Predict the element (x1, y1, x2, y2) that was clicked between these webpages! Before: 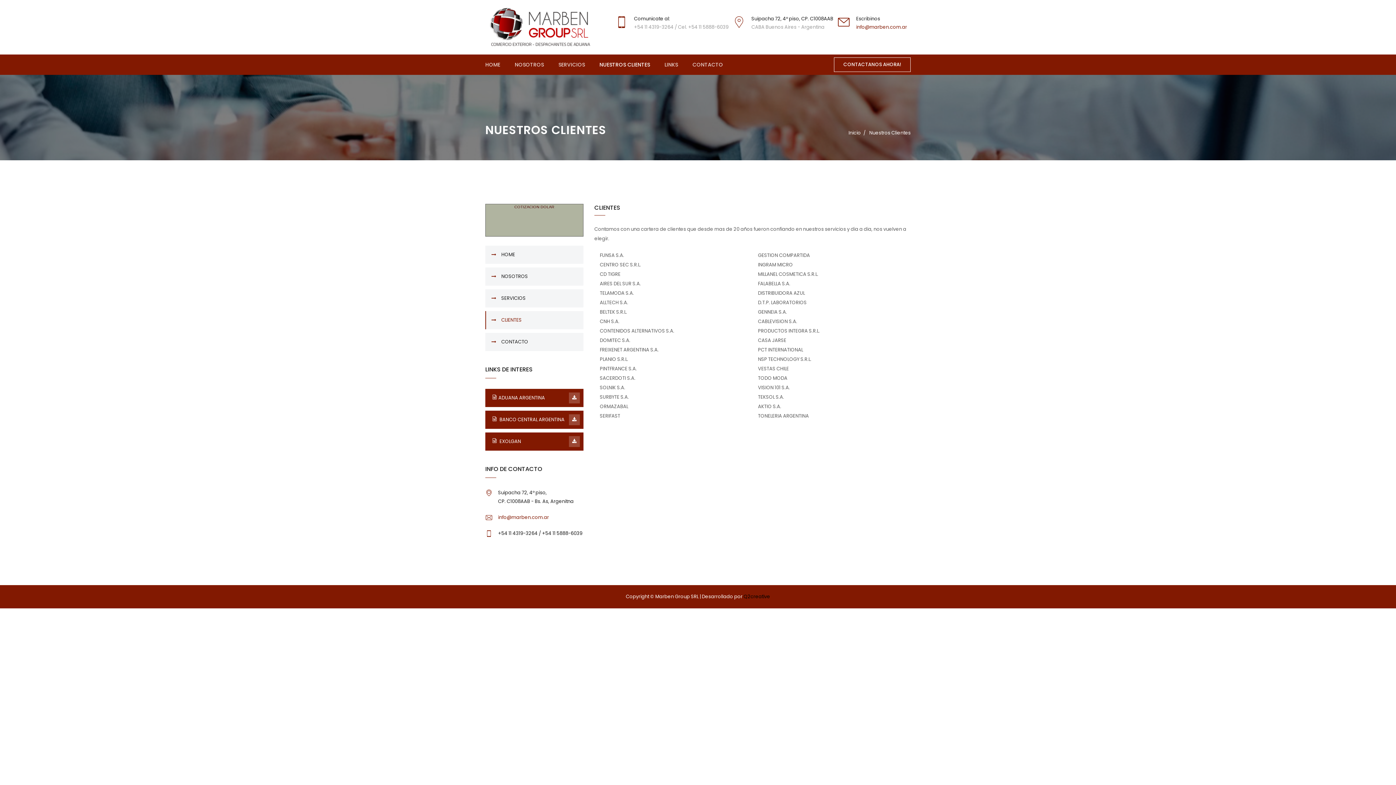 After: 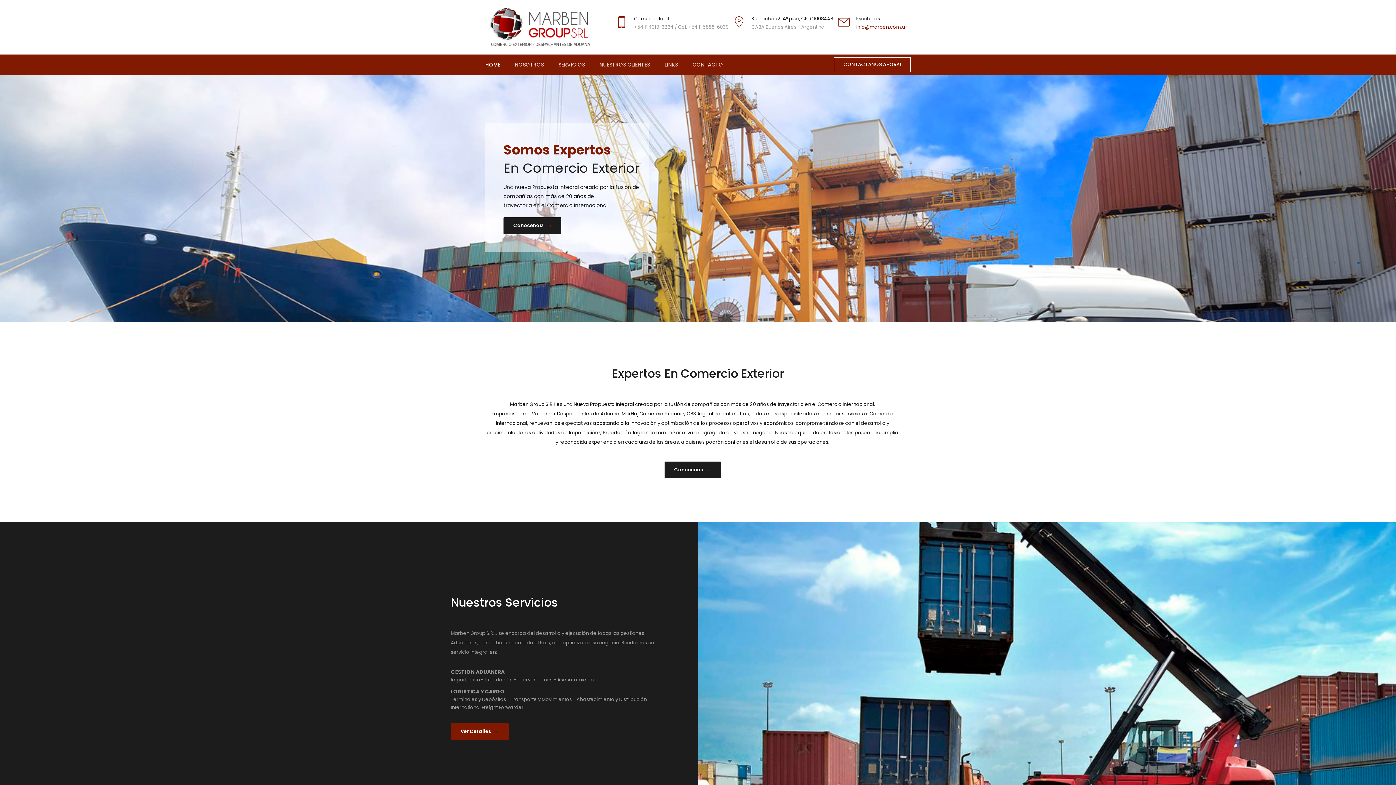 Action: bbox: (485, 54, 500, 75) label: HOME